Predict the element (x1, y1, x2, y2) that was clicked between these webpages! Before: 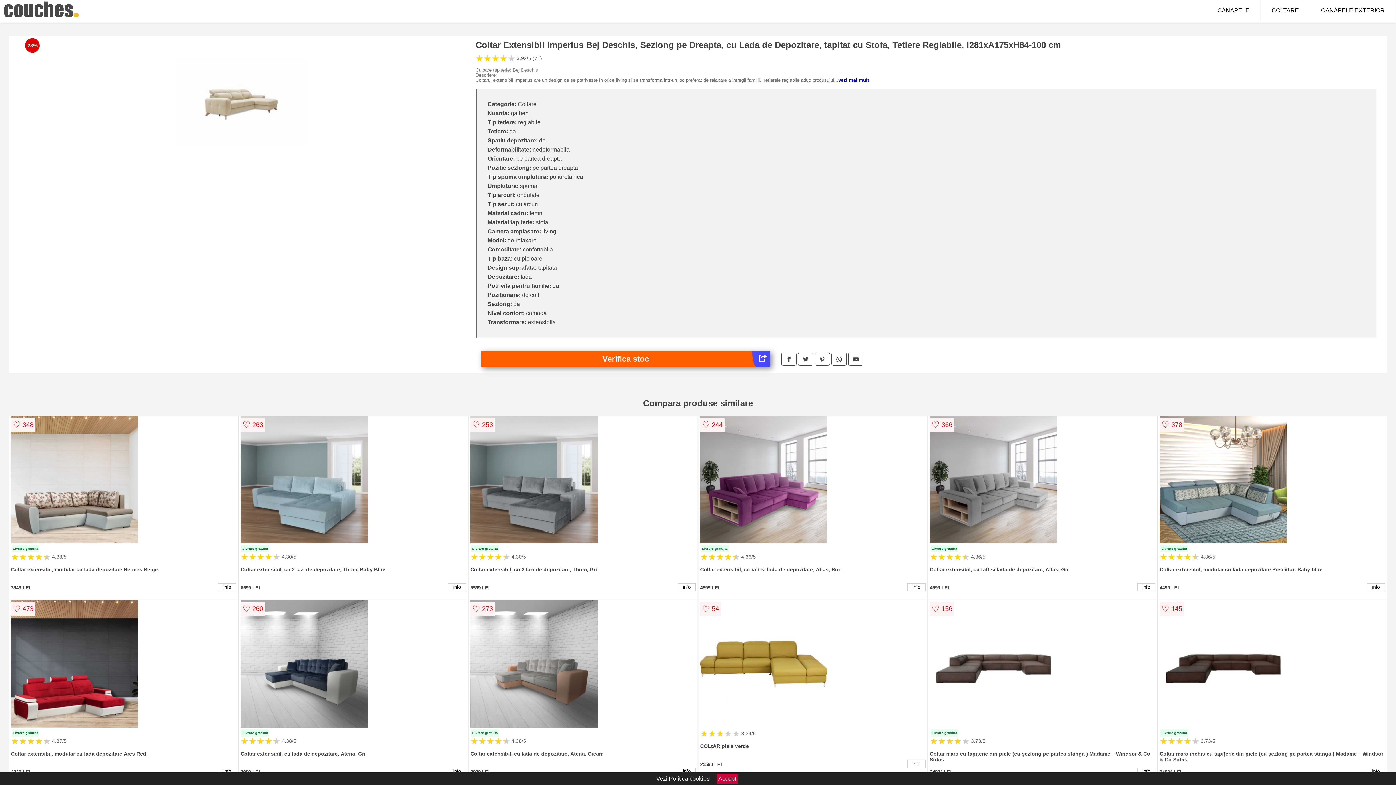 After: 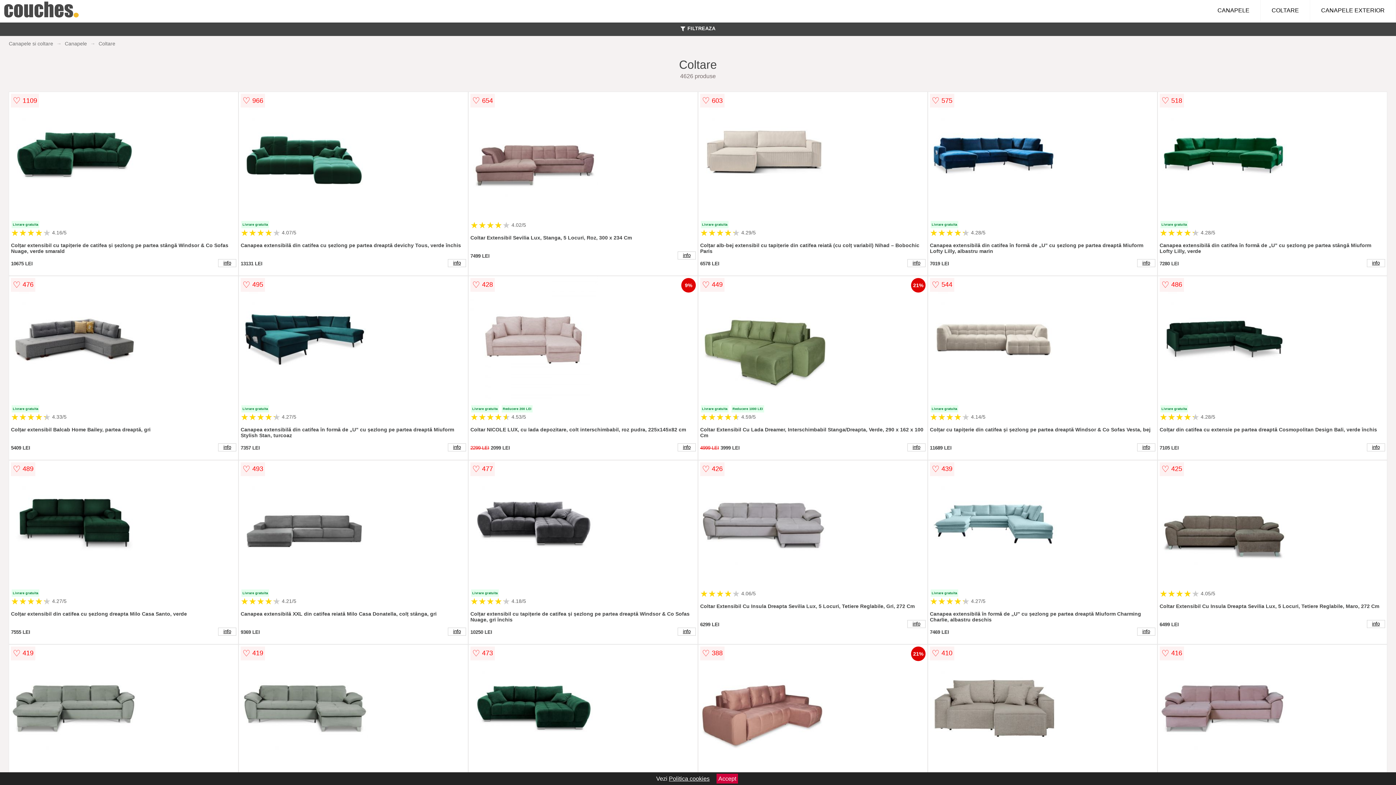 Action: bbox: (1261, 0, 1310, 21) label: COLTARE